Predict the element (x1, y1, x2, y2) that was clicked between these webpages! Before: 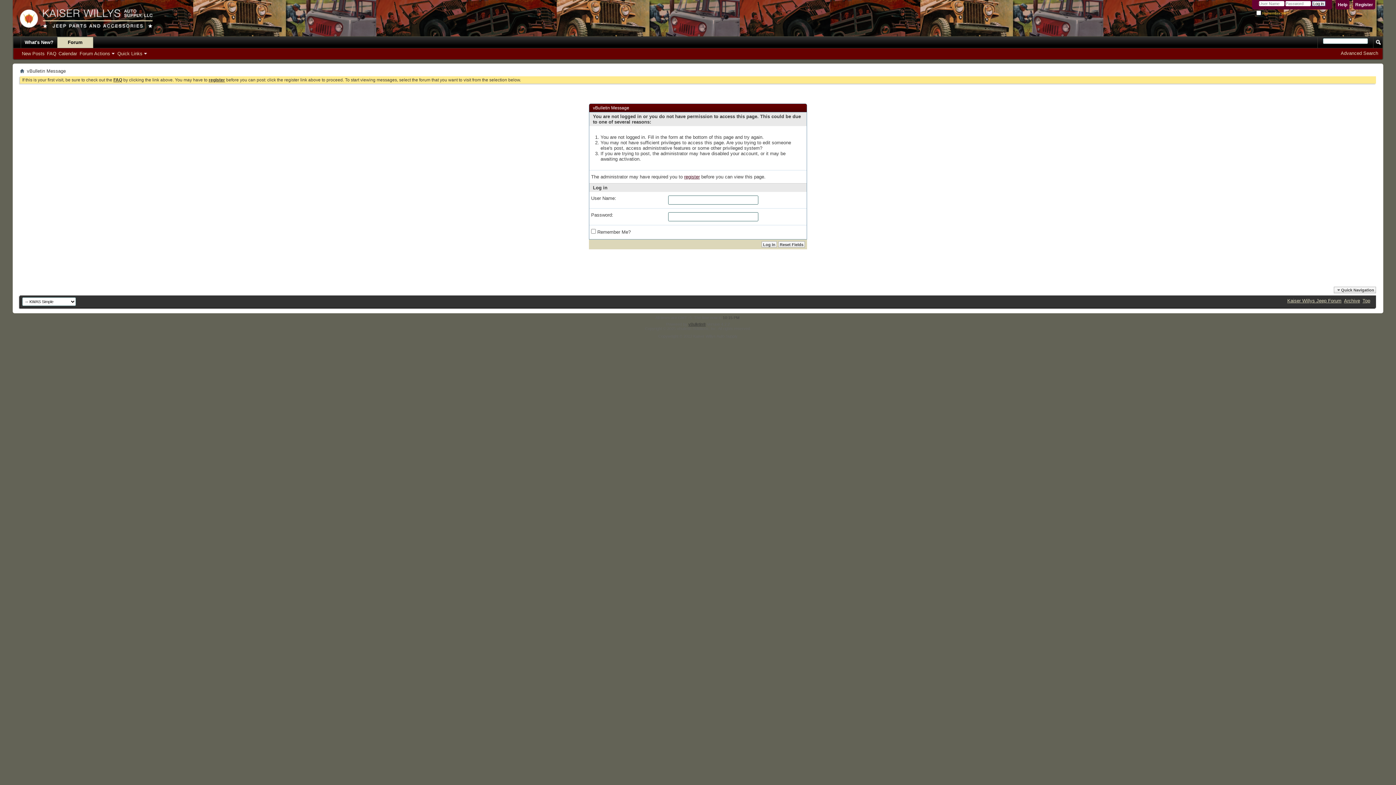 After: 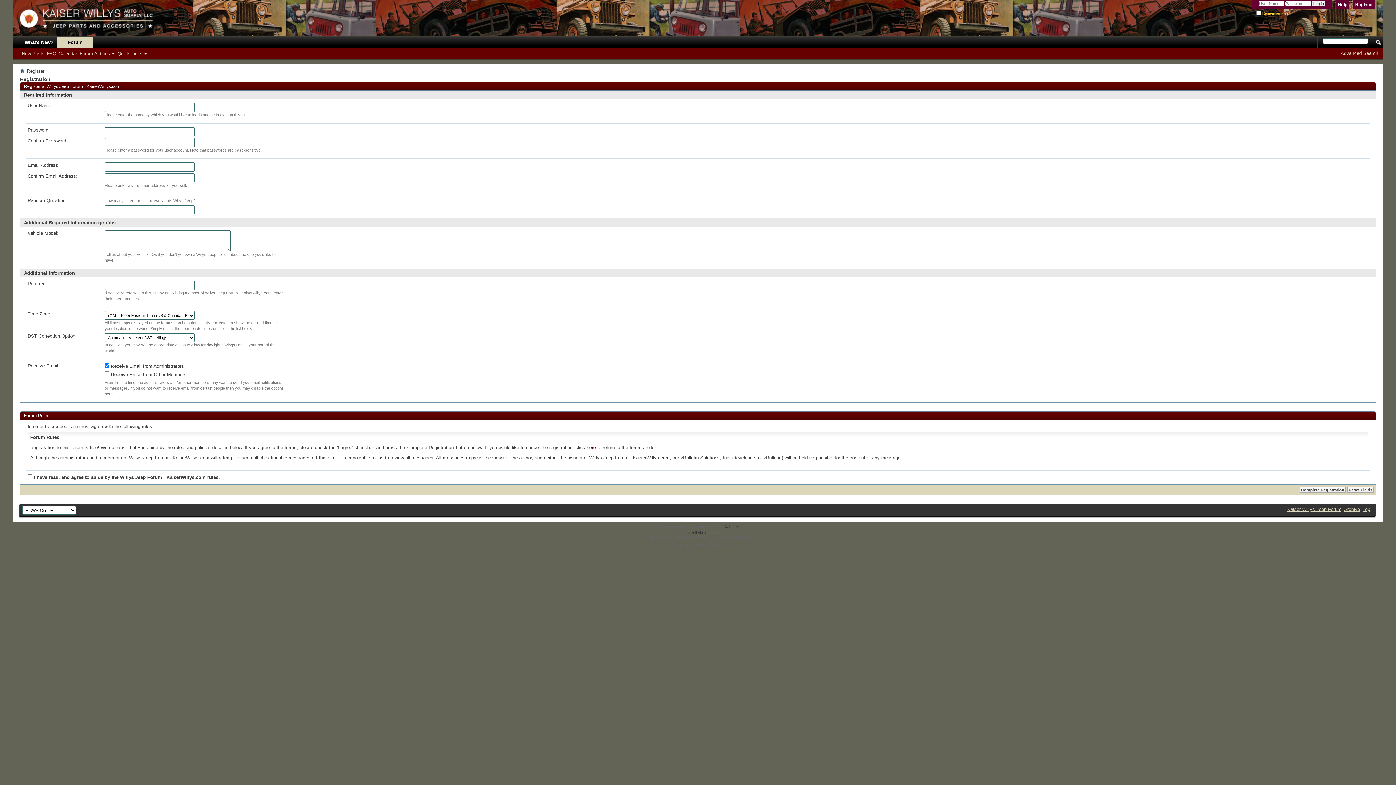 Action: bbox: (684, 174, 700, 179) label: register